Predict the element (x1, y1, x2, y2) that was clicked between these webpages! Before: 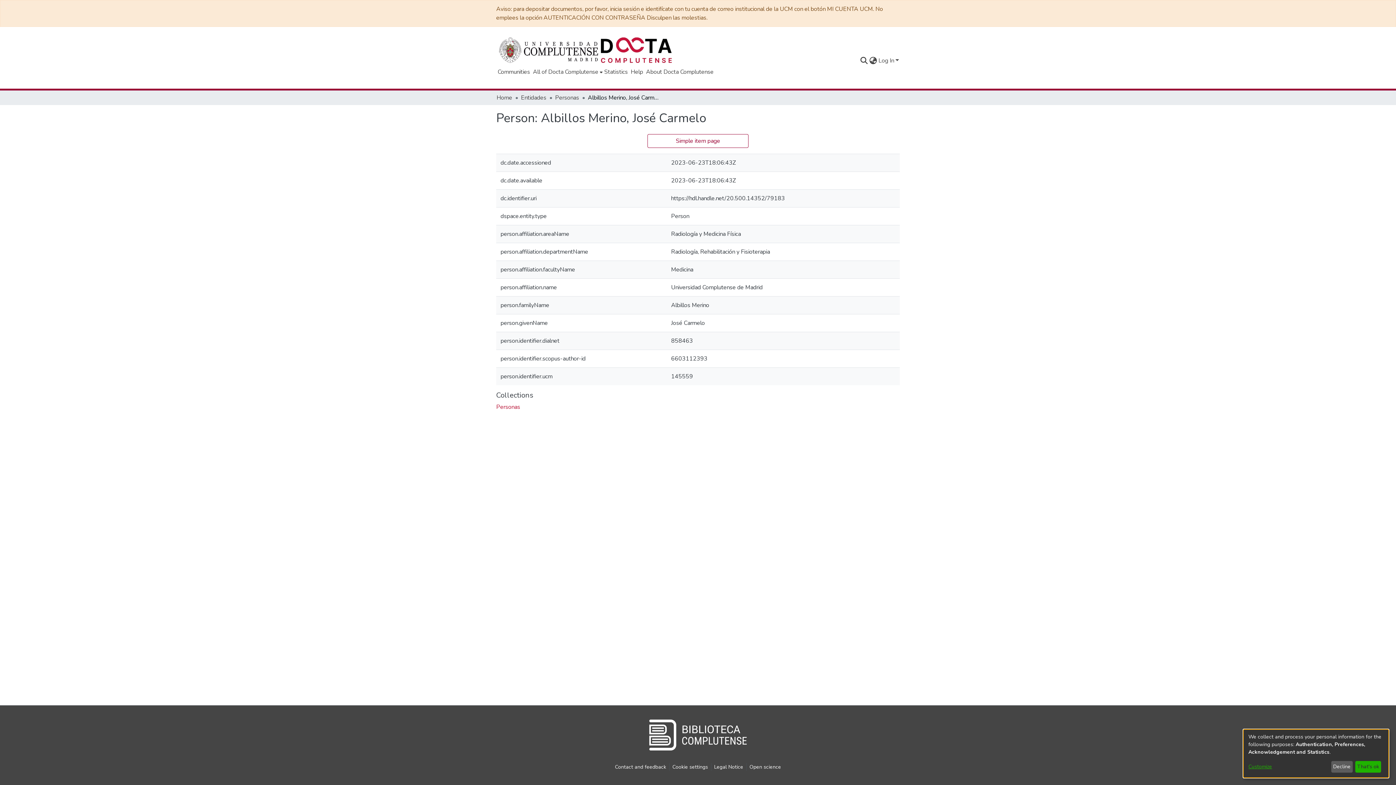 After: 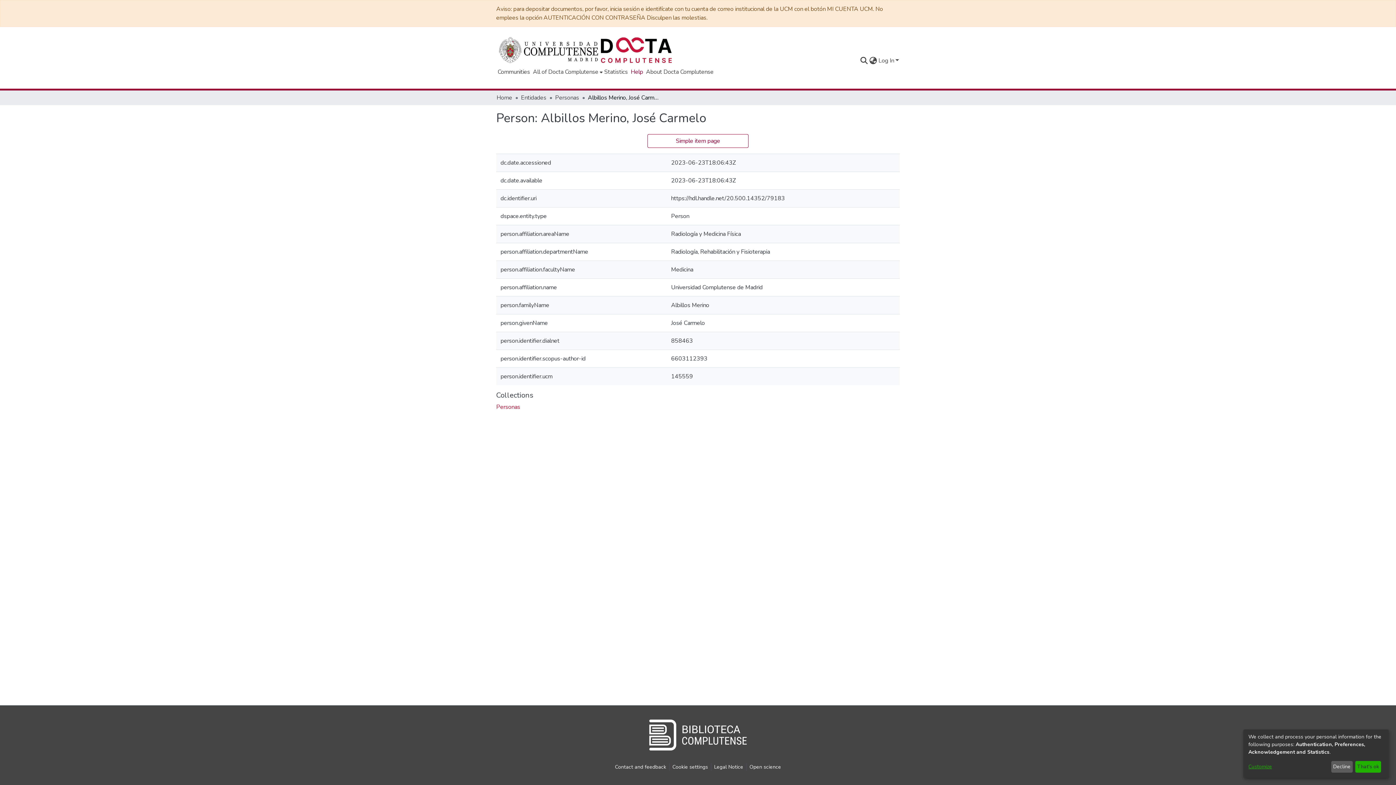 Action: label: Help bbox: (629, 67, 644, 76)